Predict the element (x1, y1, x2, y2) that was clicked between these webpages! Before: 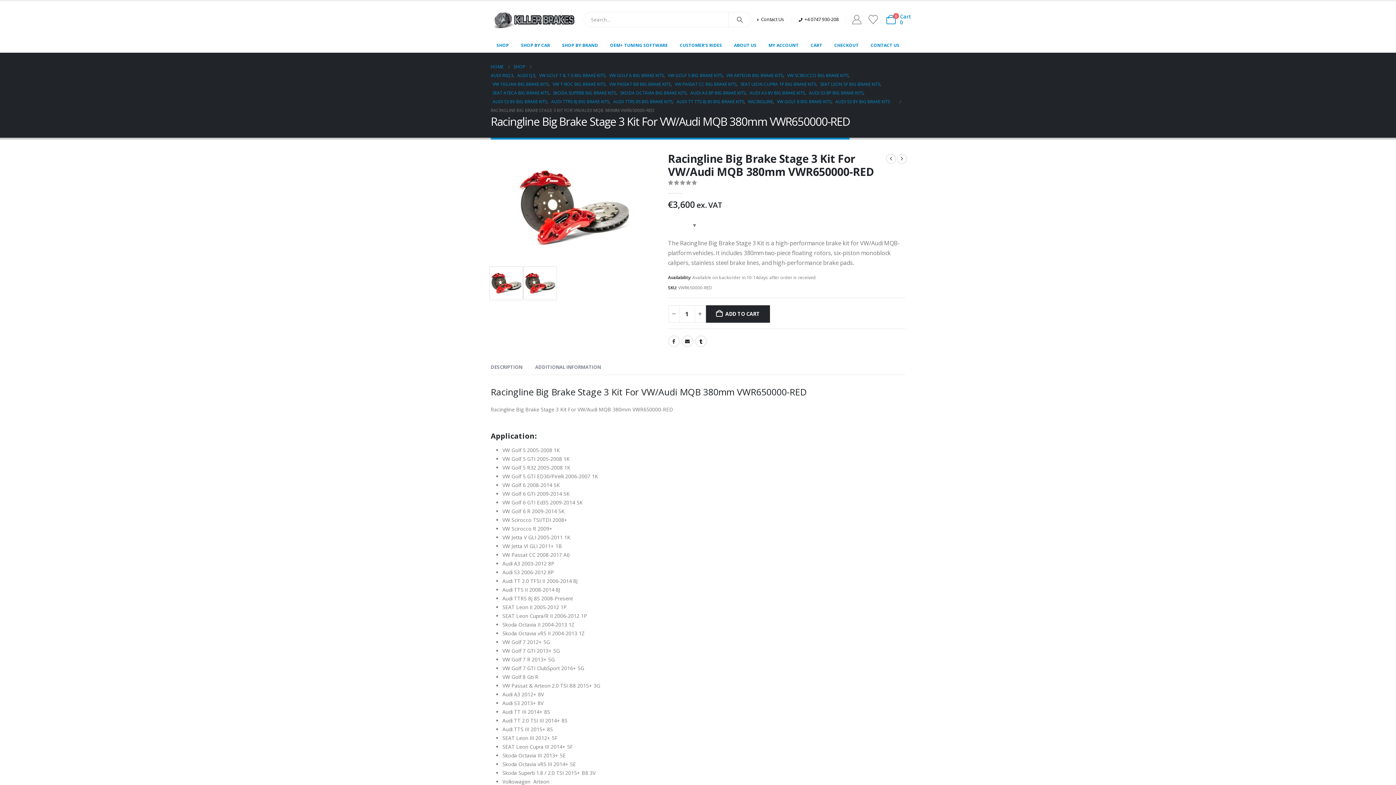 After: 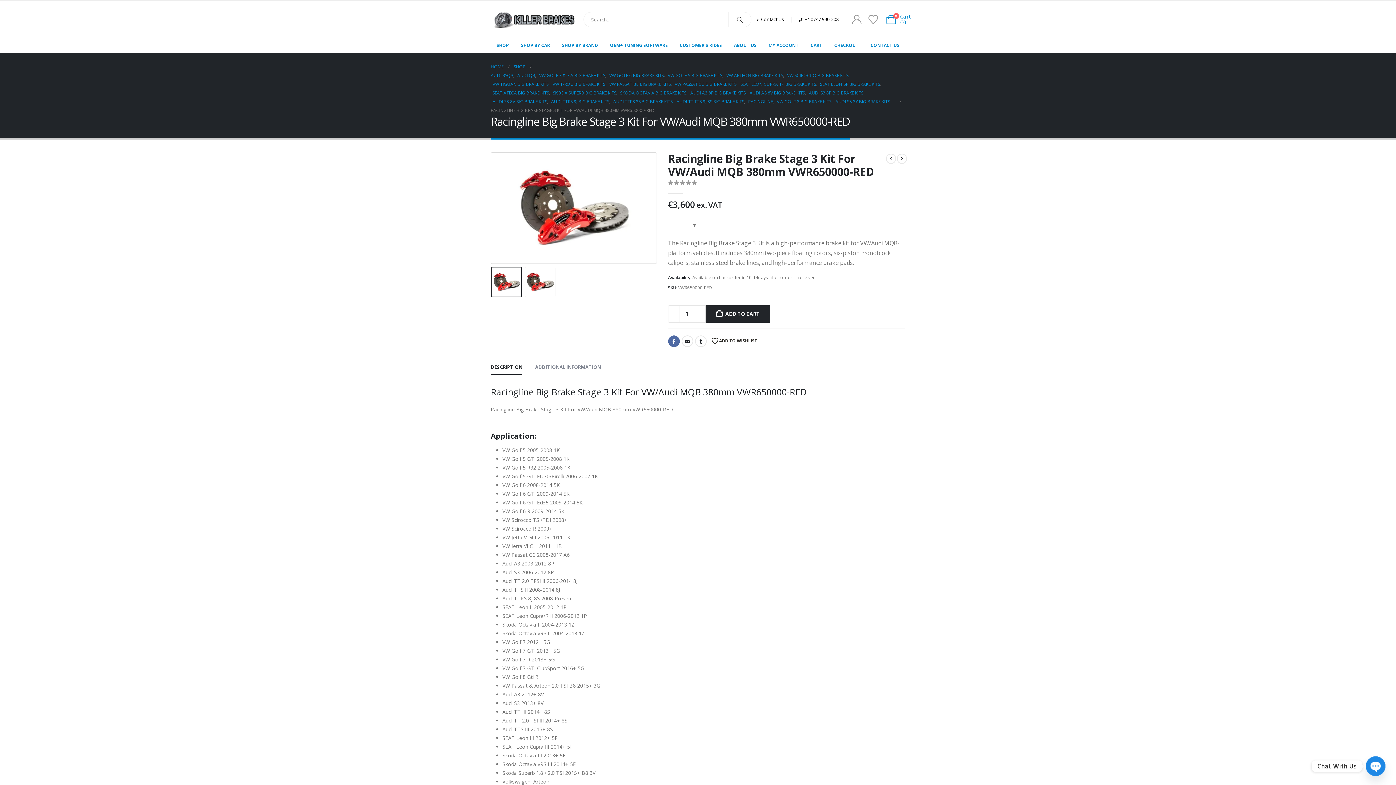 Action: label: Facebook bbox: (668, 335, 679, 347)